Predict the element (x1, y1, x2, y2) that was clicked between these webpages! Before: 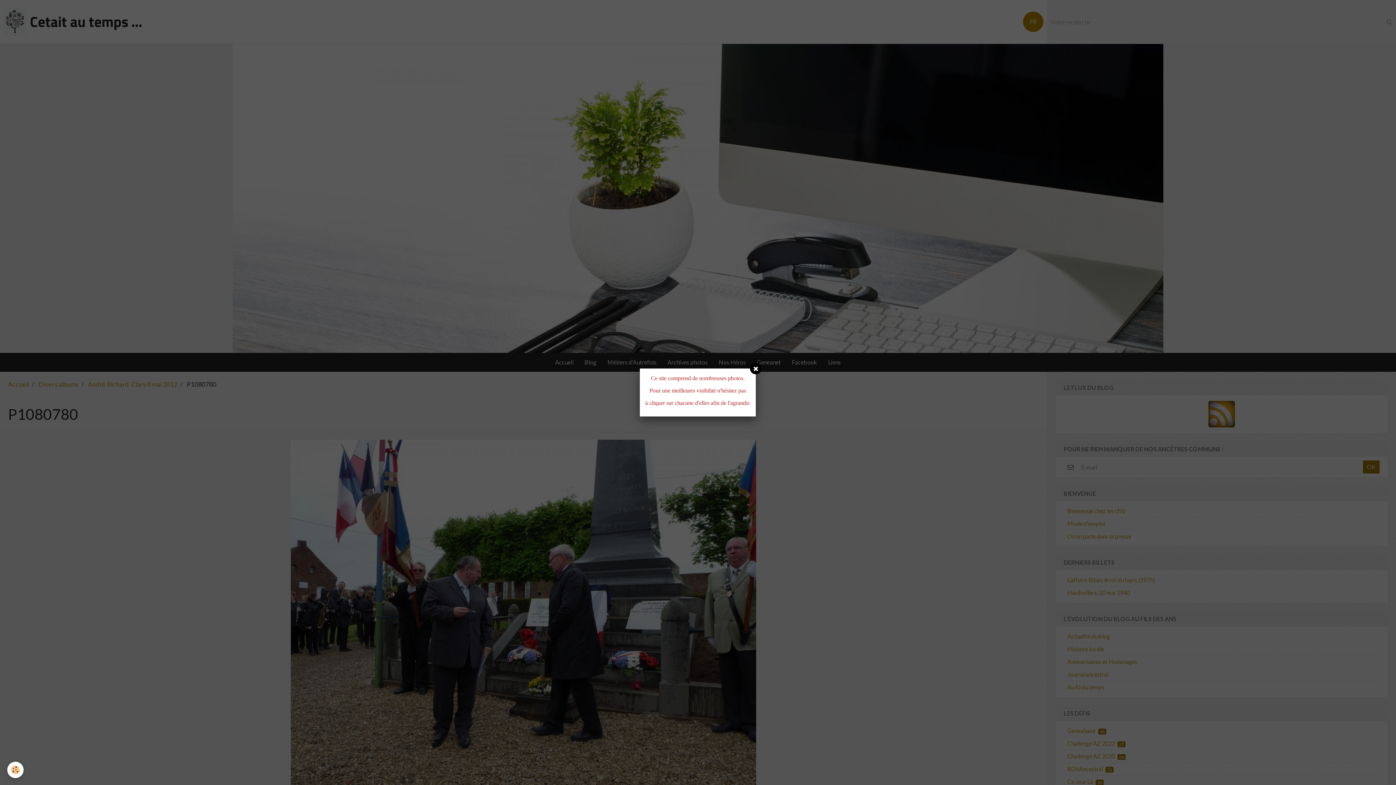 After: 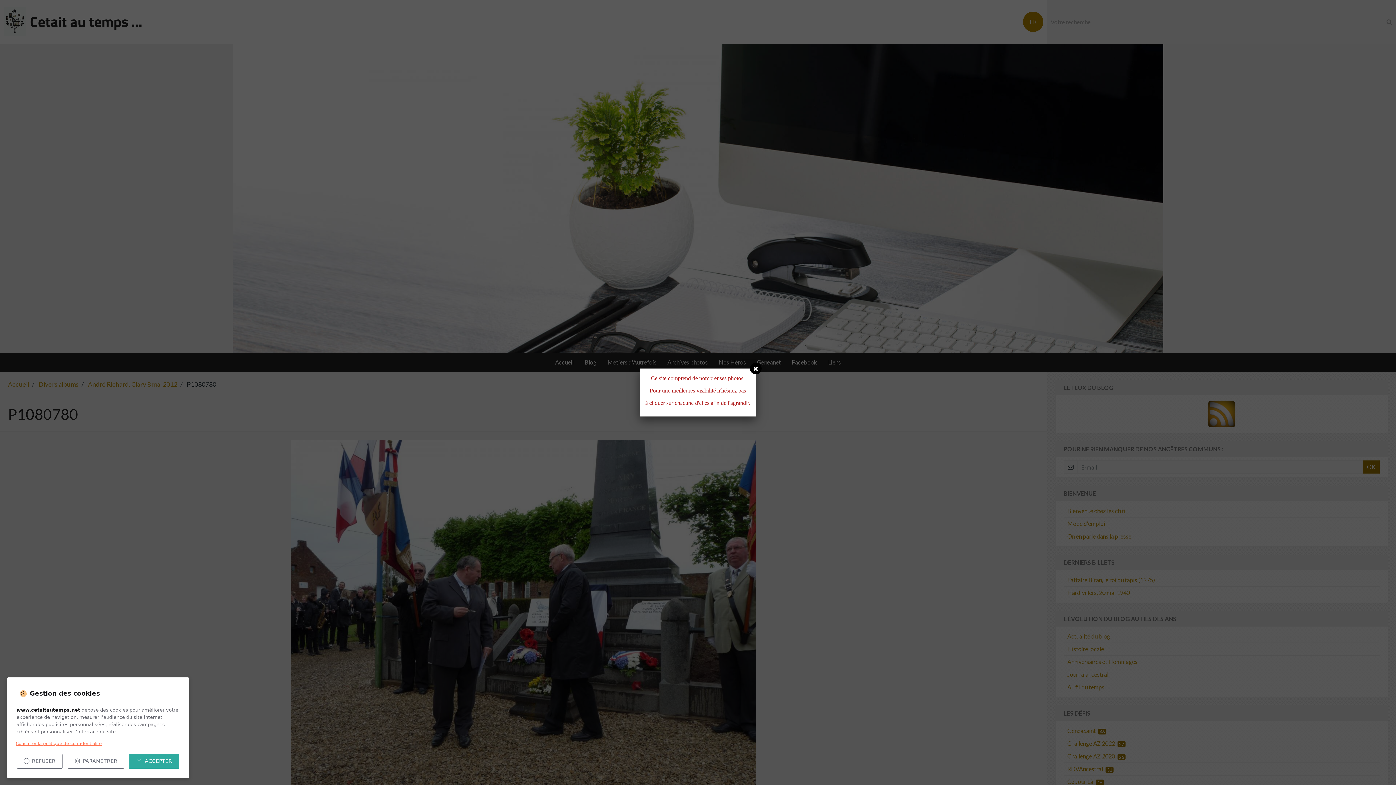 Action: bbox: (7, 762, 23, 778) label: Cookie